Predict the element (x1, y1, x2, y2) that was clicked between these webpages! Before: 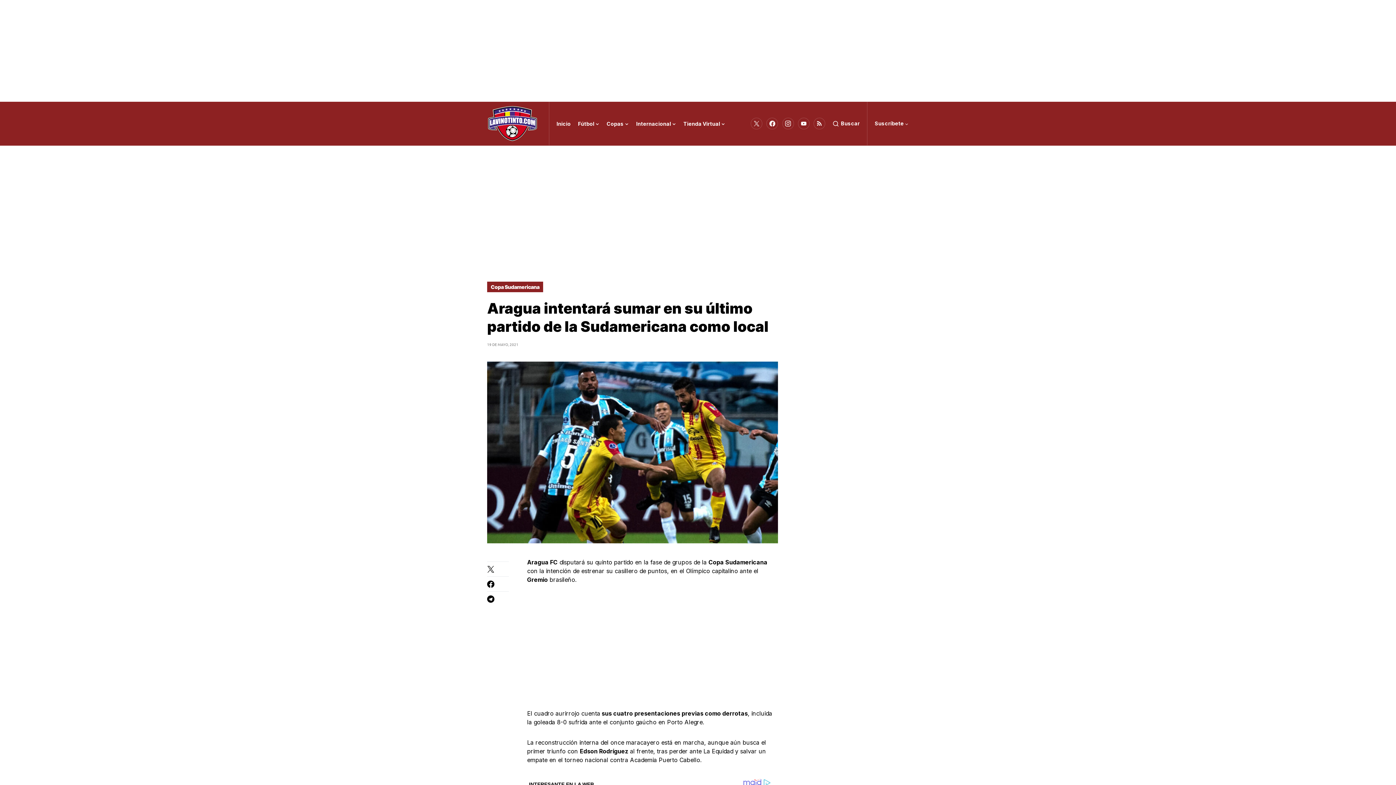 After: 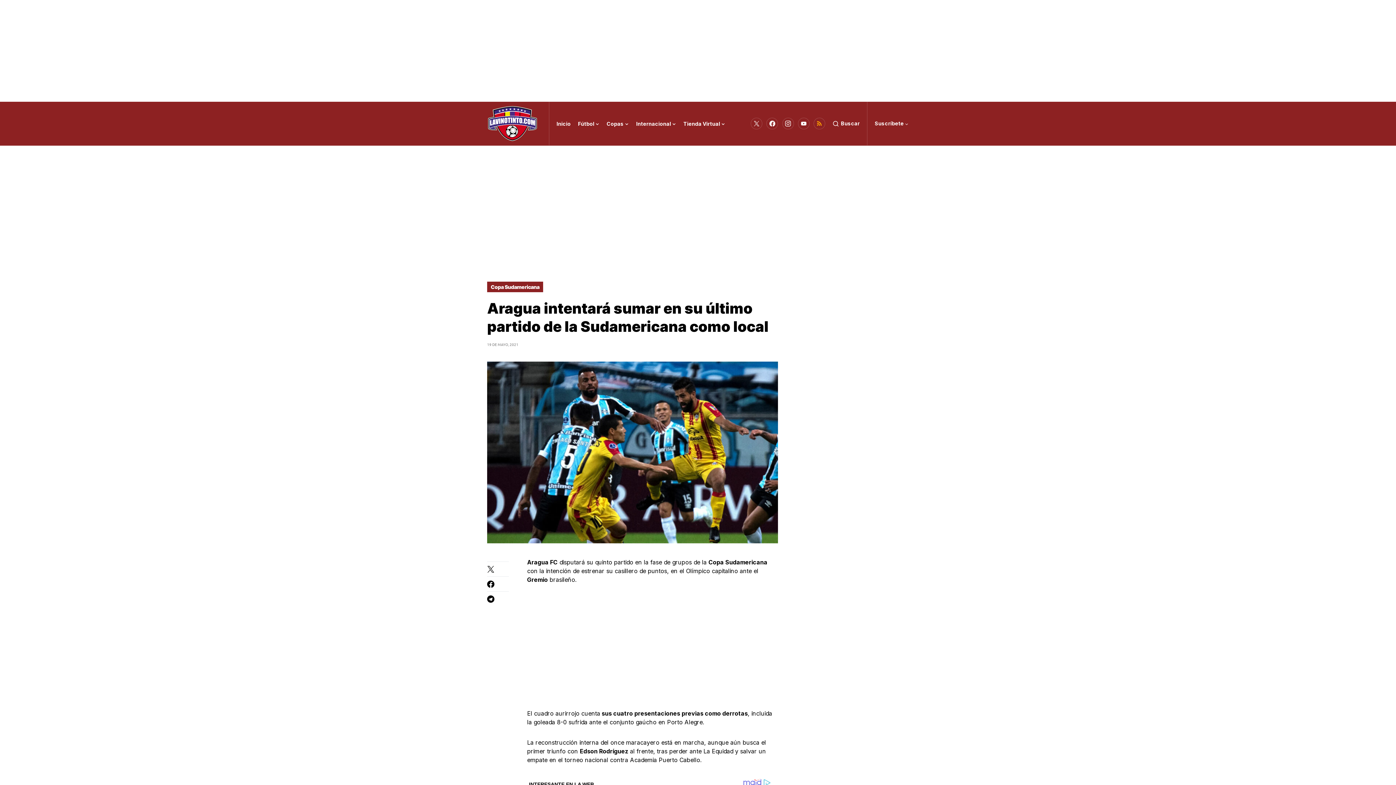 Action: label: RSS bbox: (813, 116, 825, 130)